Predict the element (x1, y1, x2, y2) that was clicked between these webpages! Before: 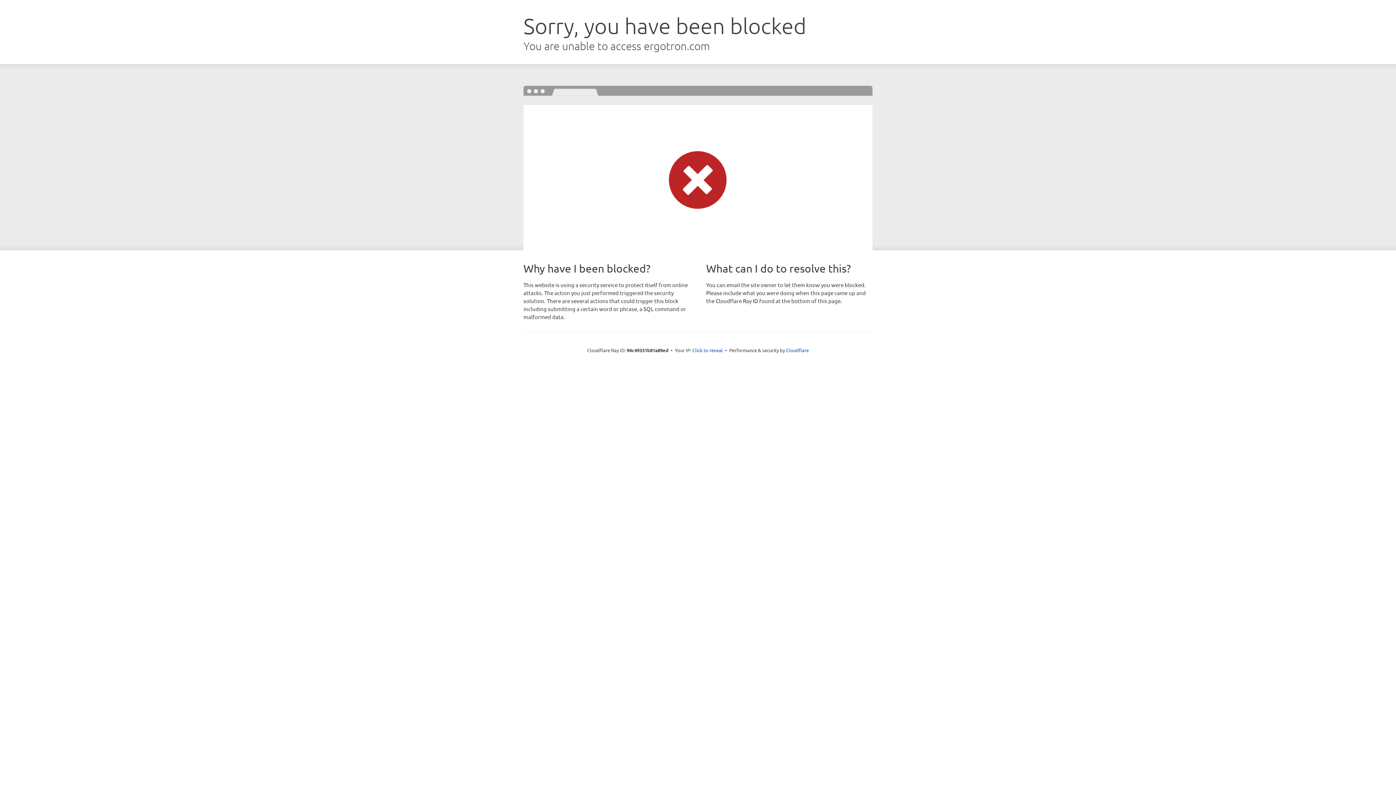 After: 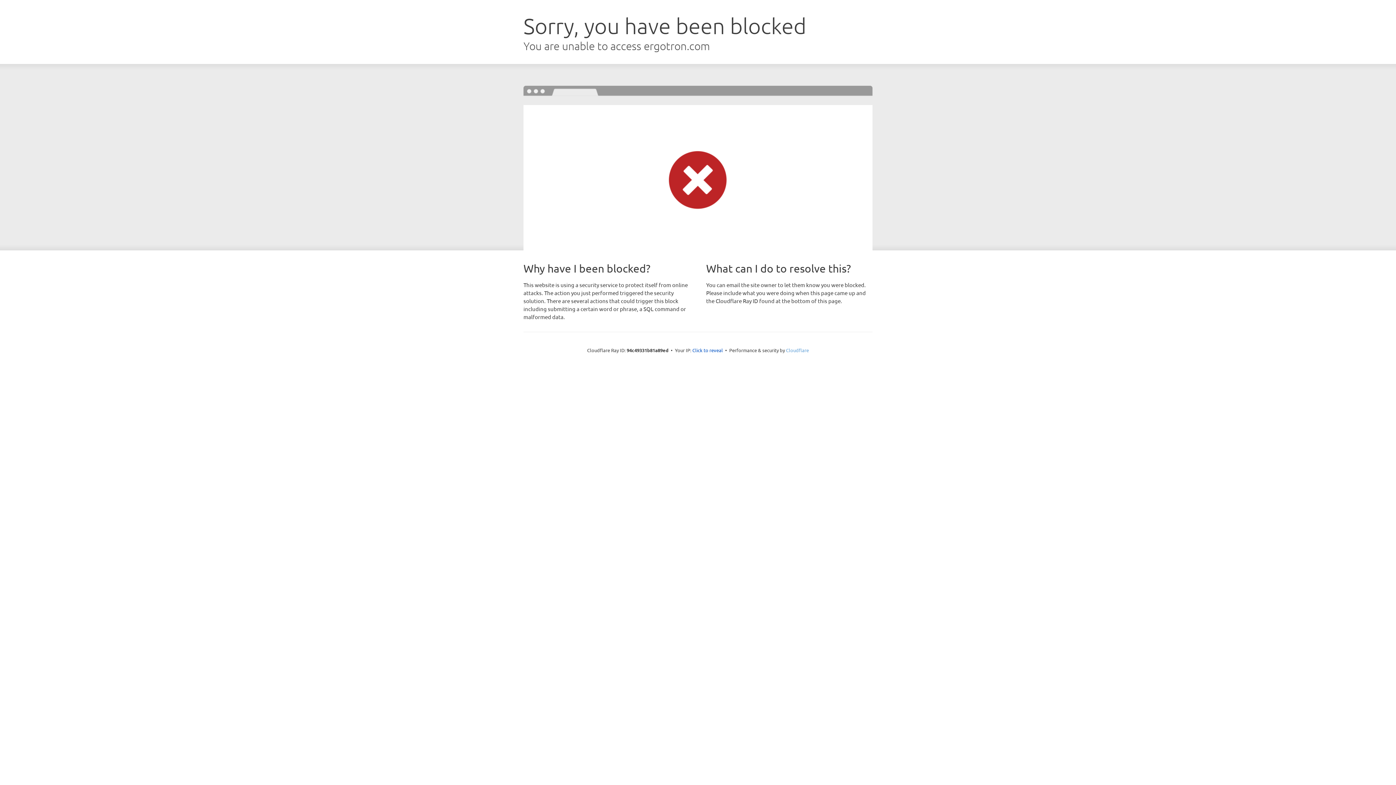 Action: label: Cloudflare bbox: (786, 347, 809, 353)